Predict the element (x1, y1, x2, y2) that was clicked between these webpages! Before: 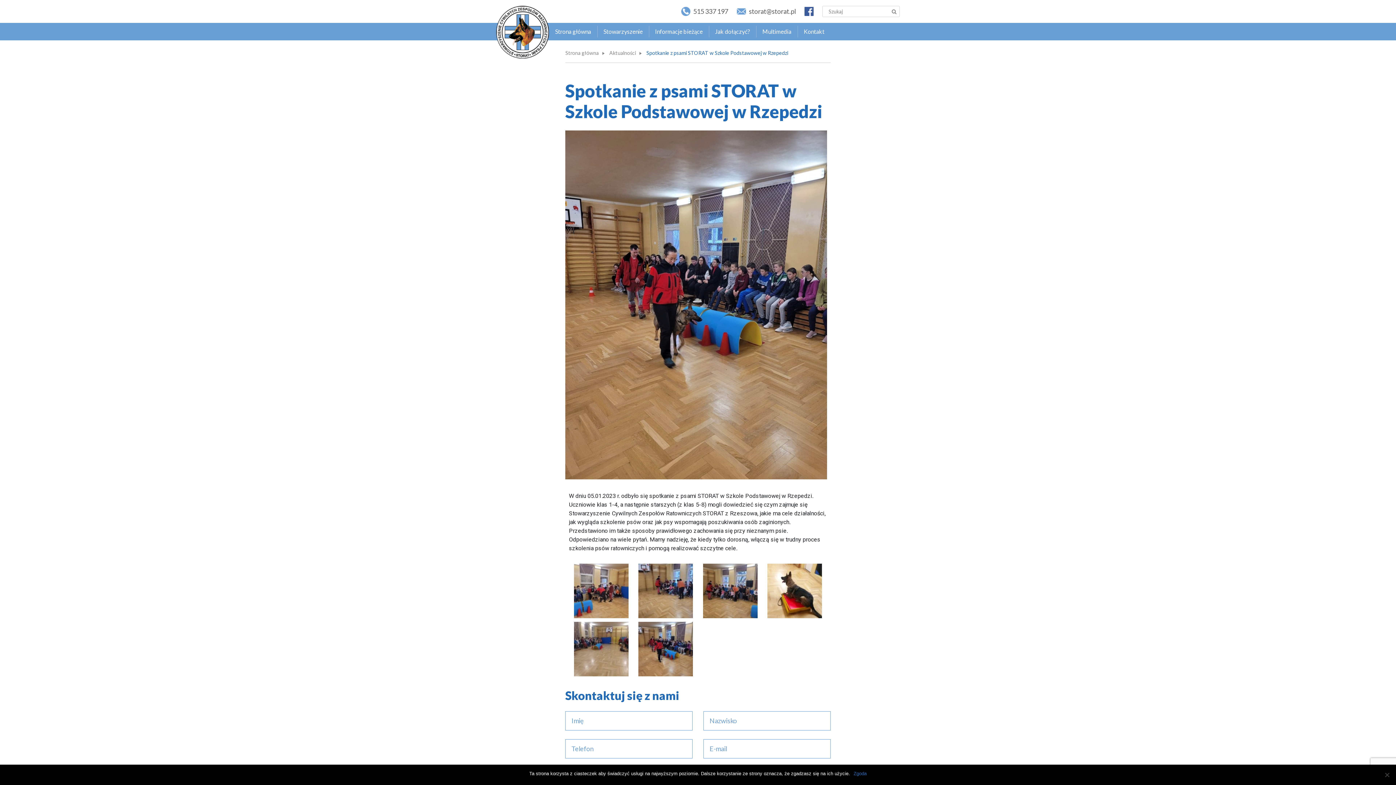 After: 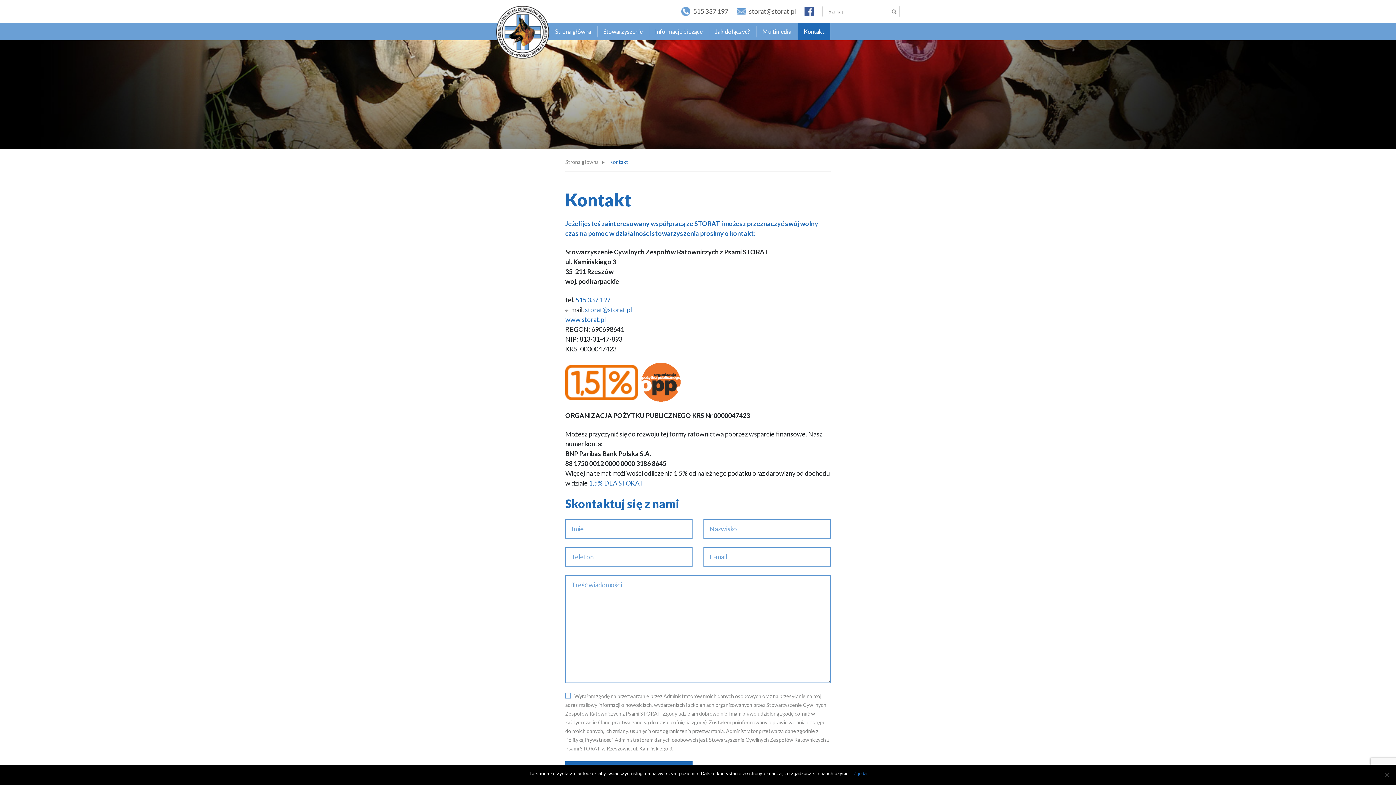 Action: label: Kontakt bbox: (798, 22, 830, 40)